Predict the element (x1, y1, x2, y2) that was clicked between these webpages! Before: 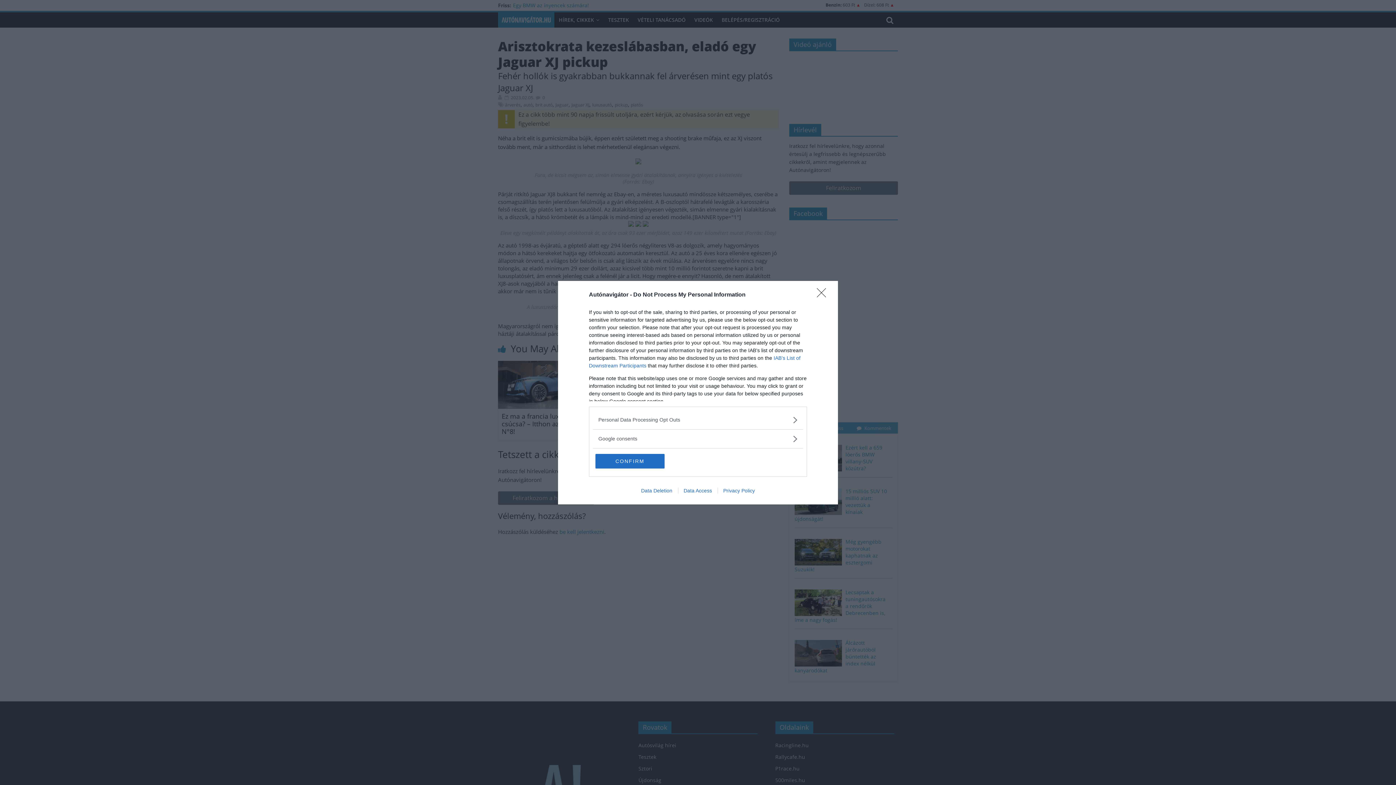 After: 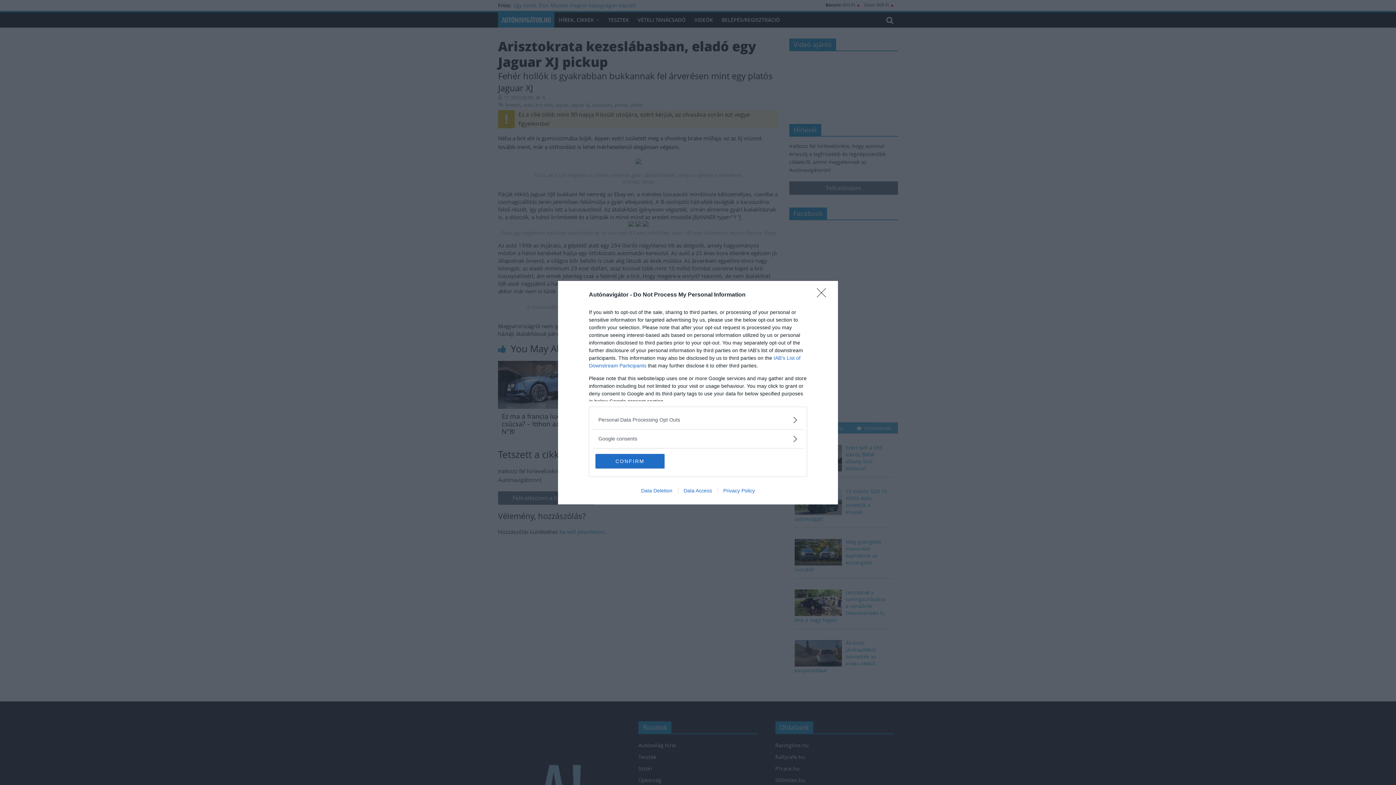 Action: bbox: (635, 487, 678, 493) label: Data Deletion